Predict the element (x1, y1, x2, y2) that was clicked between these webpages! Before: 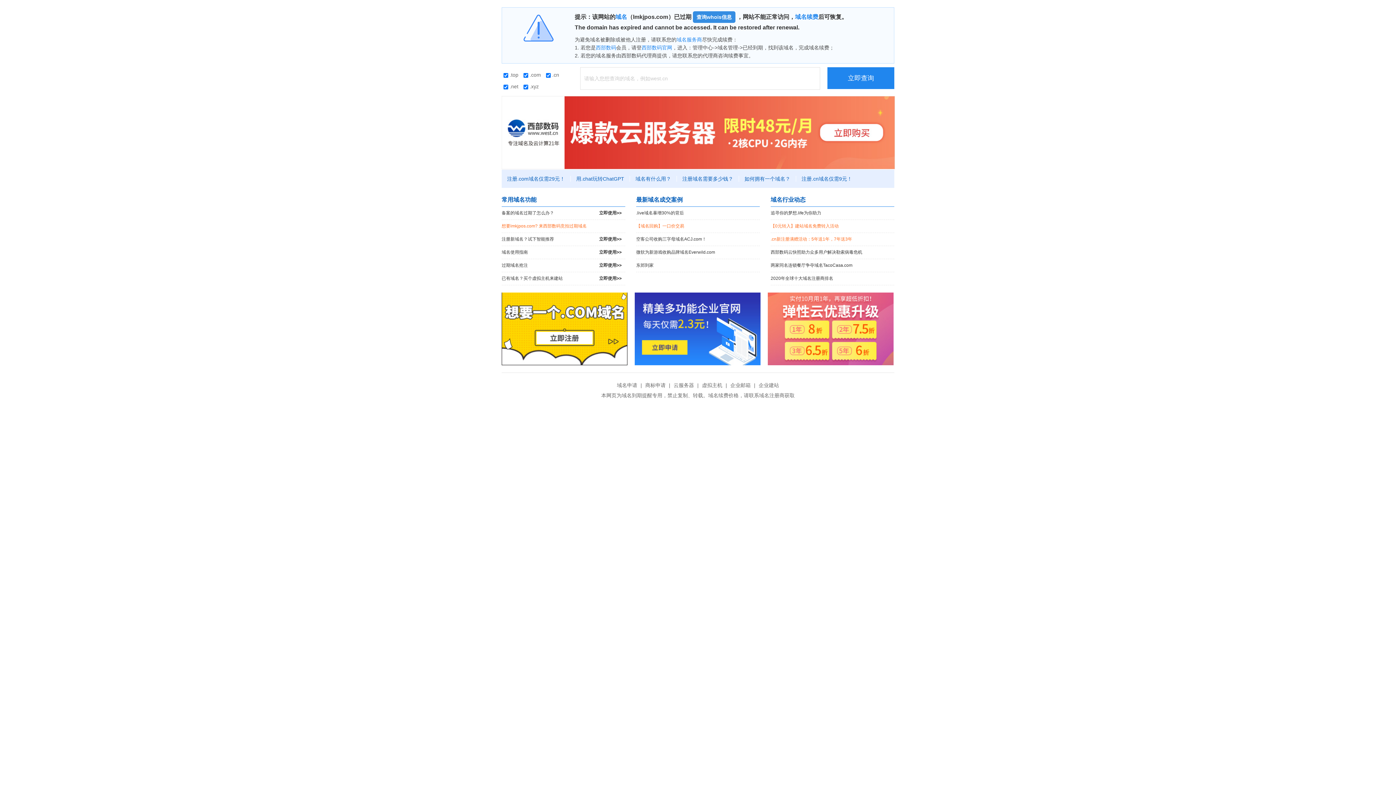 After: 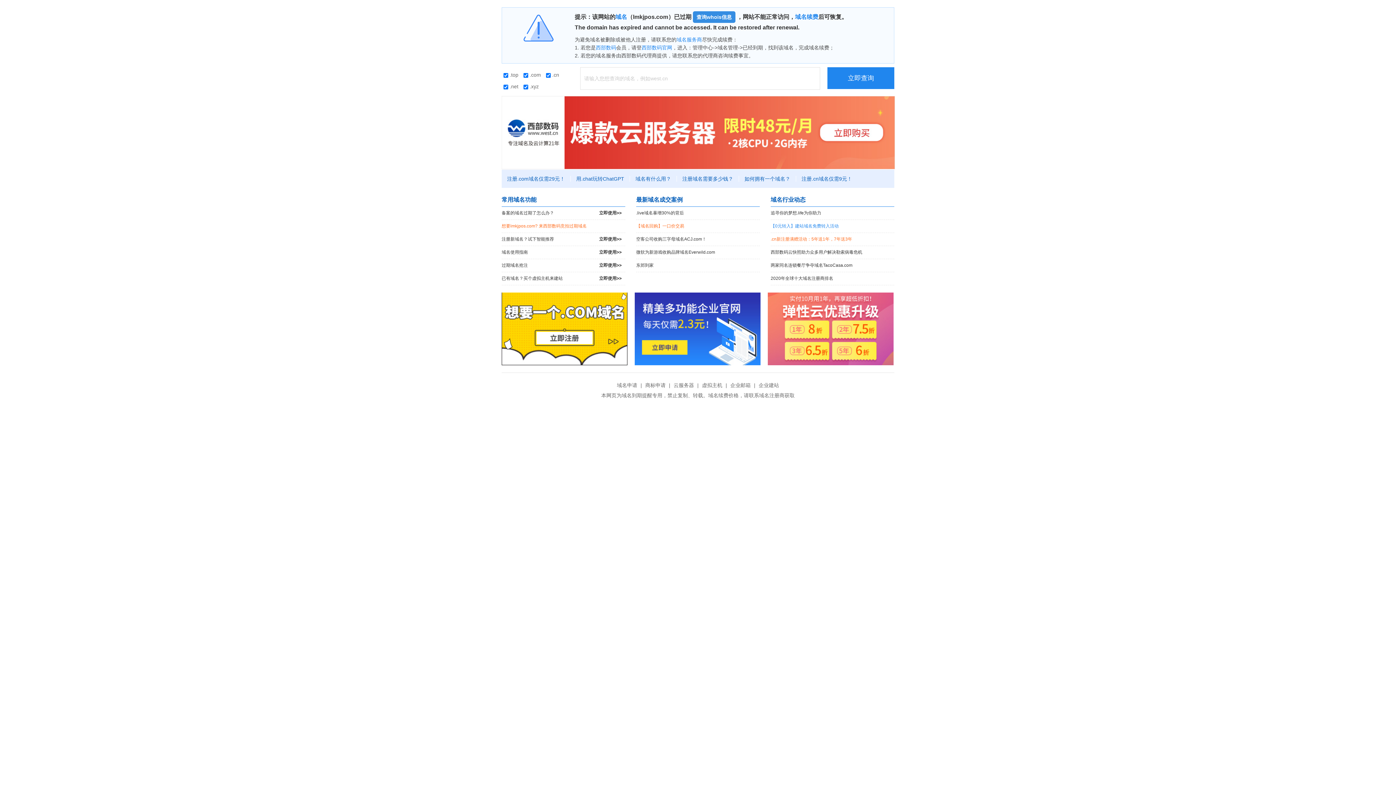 Action: label: 【0元转入】建站域名免费转入活动 bbox: (770, 220, 894, 232)